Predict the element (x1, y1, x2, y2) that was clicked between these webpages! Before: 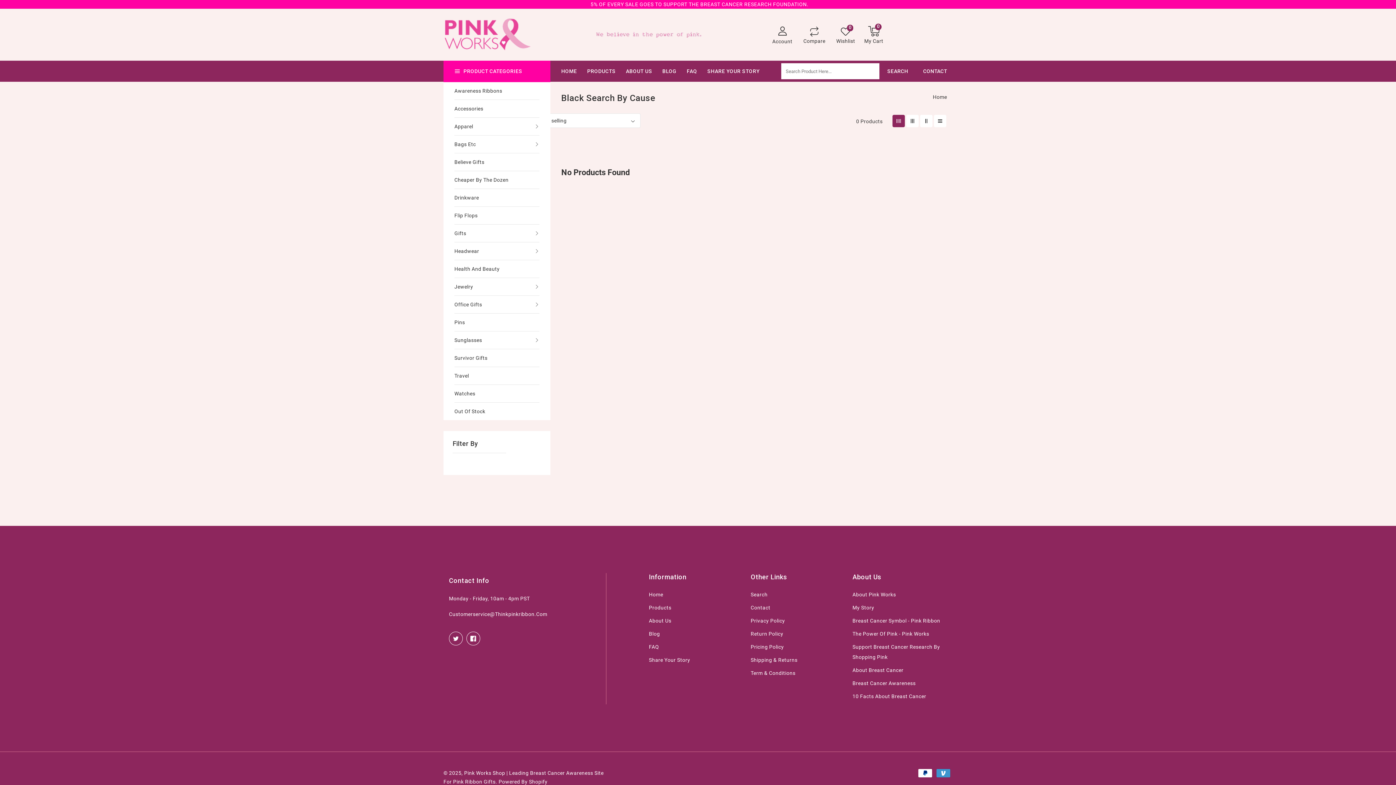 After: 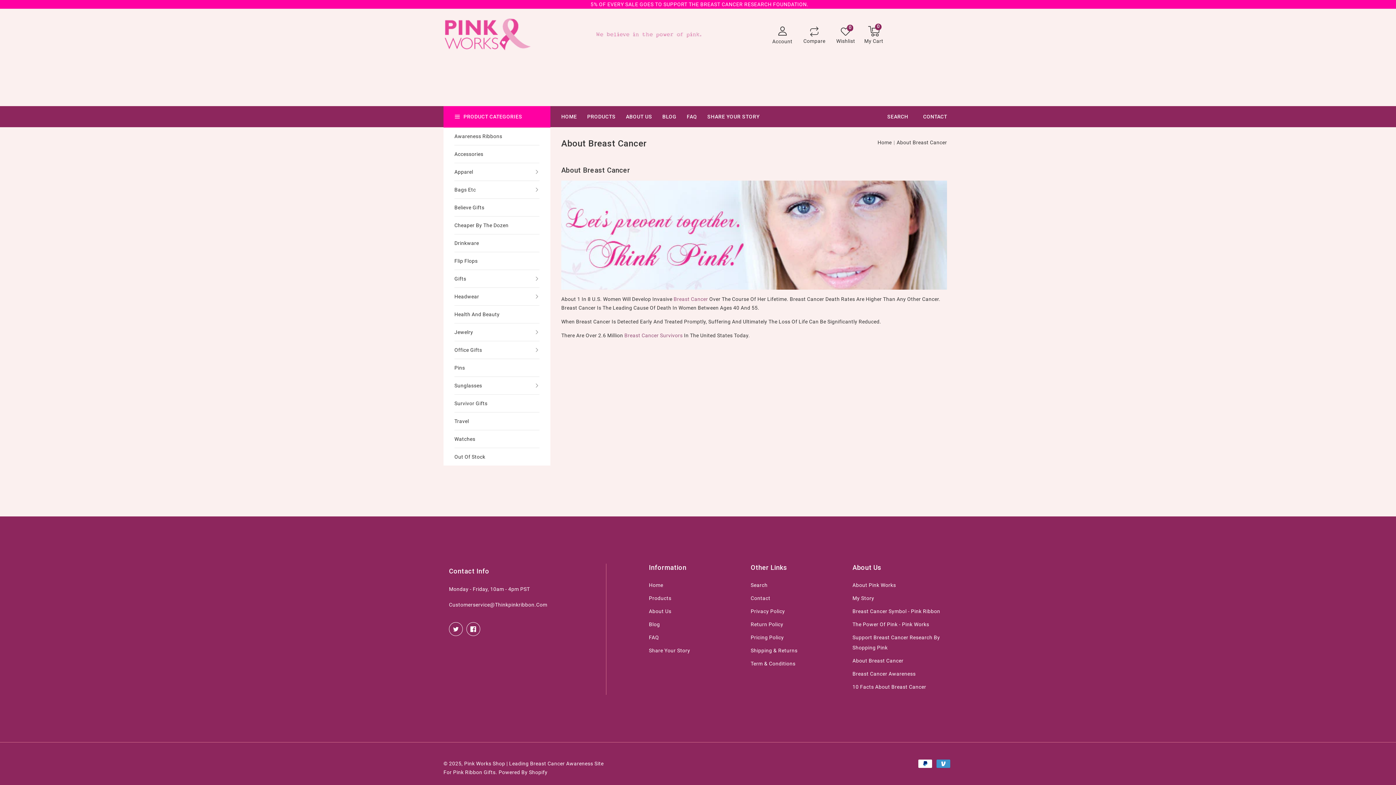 Action: bbox: (852, 665, 903, 678) label: About Breast Cancer